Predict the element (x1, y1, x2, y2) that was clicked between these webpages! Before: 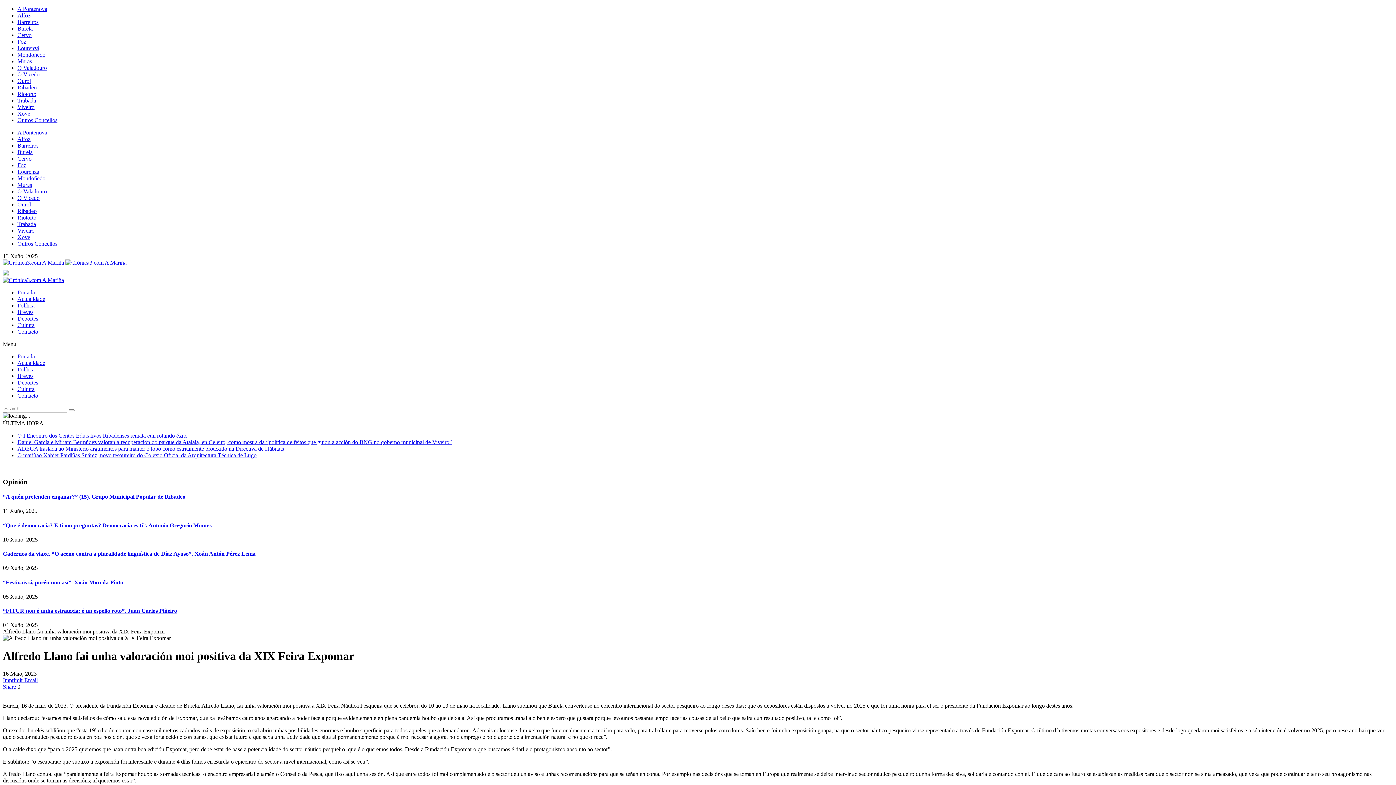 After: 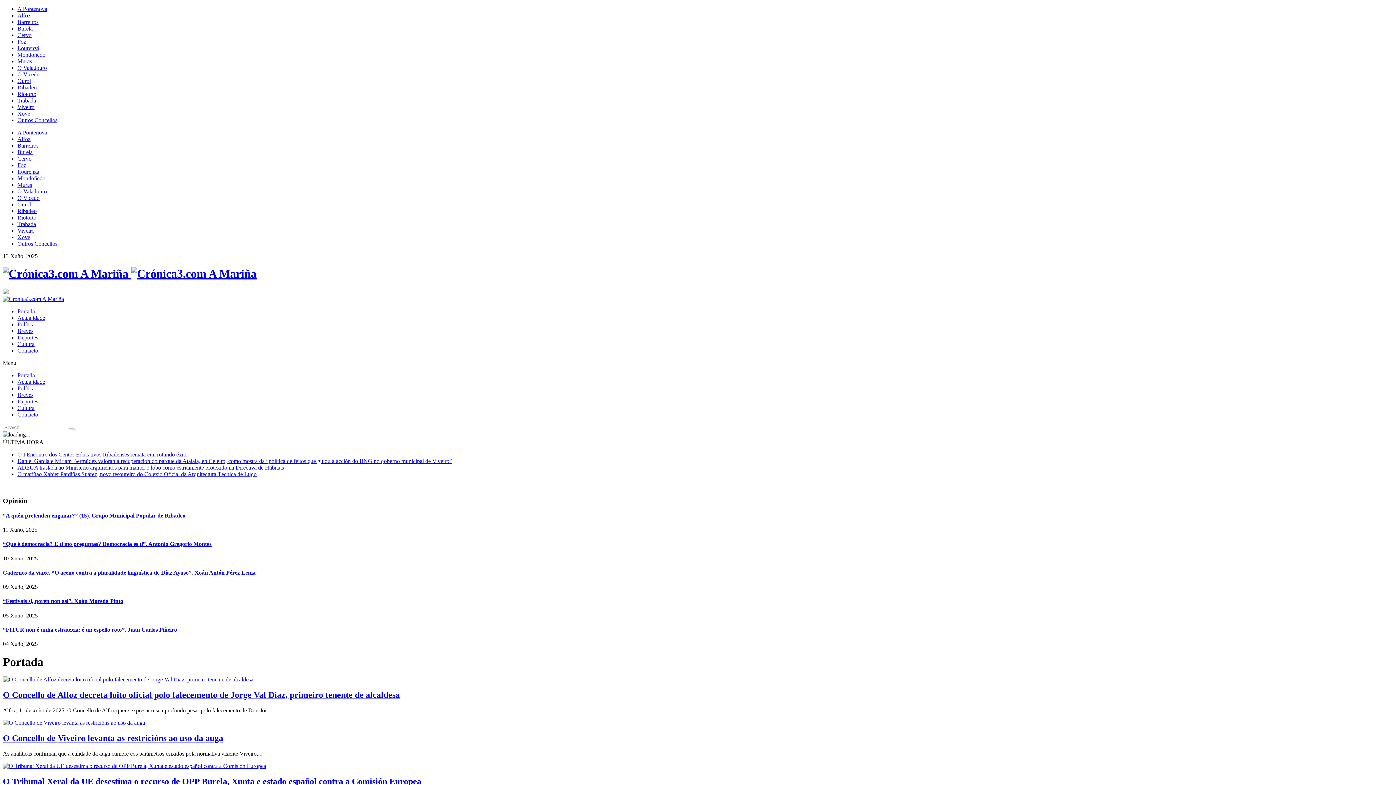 Action: label:   bbox: (2, 259, 126, 265)